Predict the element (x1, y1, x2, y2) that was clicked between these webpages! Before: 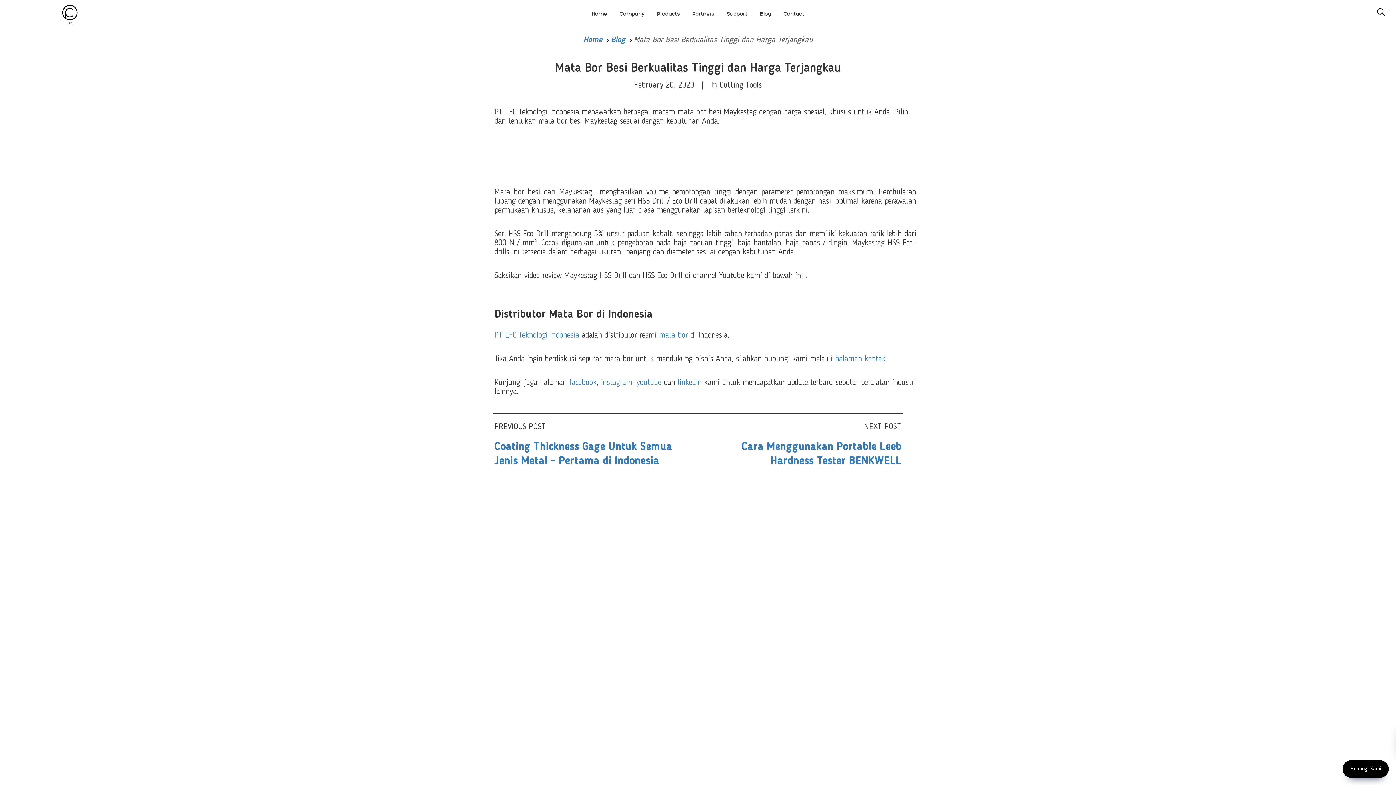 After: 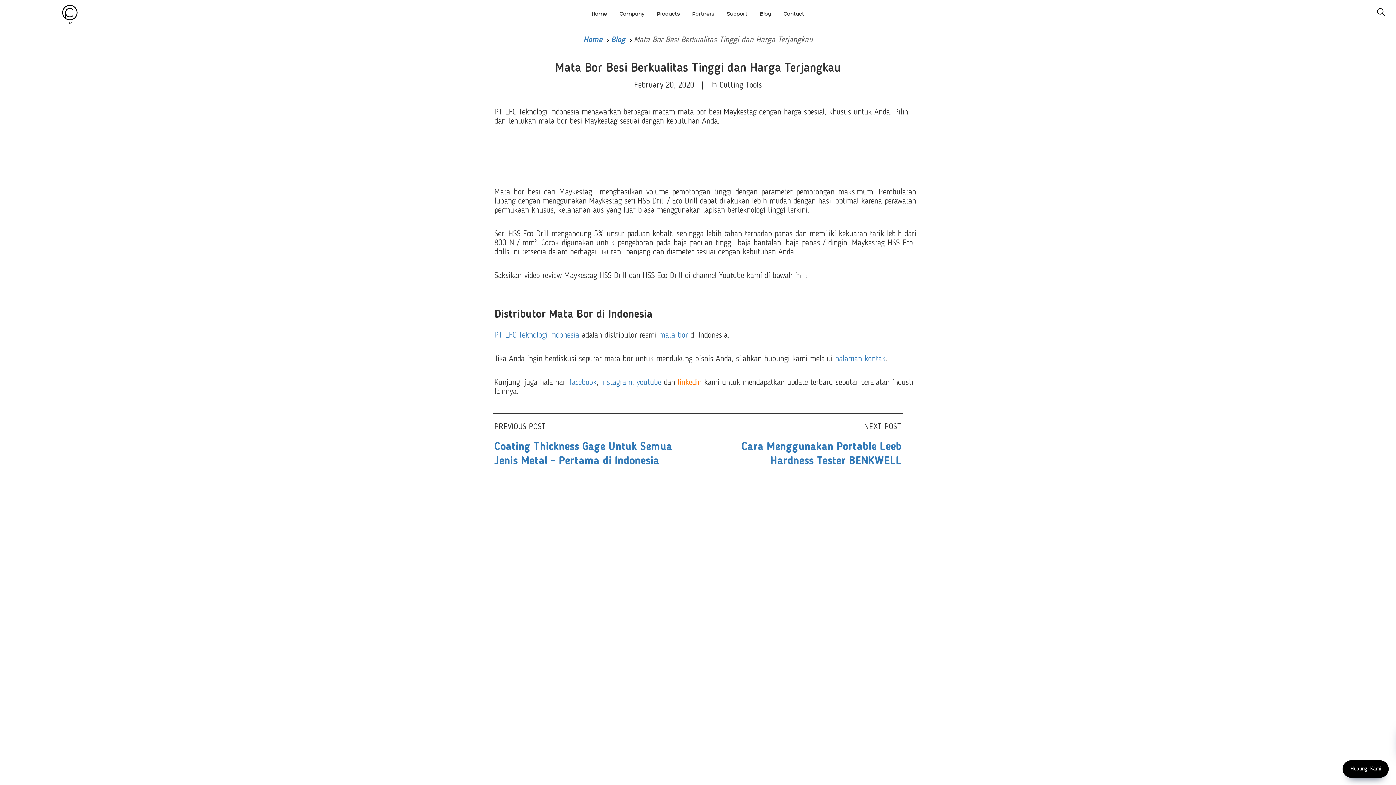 Action: label: linkedin bbox: (677, 378, 701, 386)